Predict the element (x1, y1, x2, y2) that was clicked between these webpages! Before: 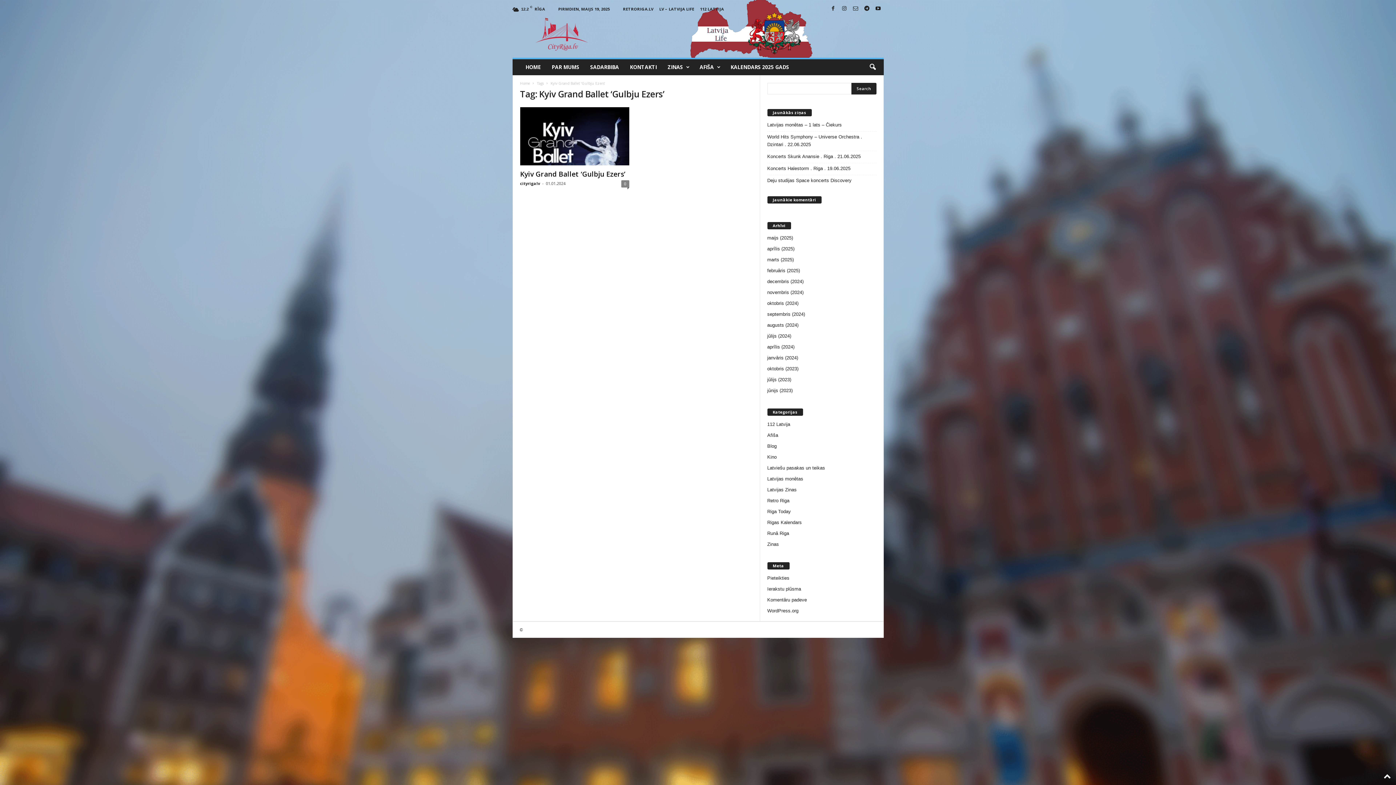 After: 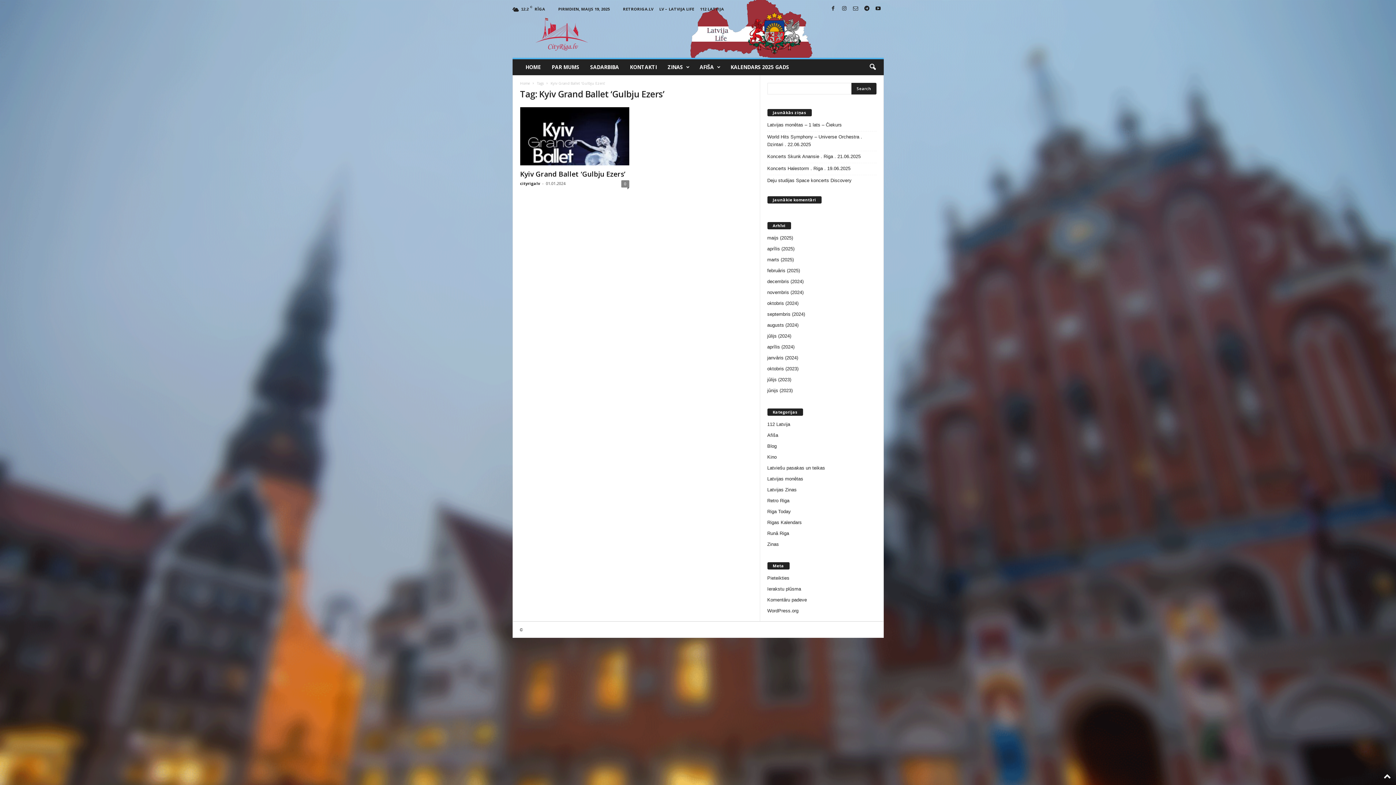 Action: bbox: (851, 3, 860, 14)